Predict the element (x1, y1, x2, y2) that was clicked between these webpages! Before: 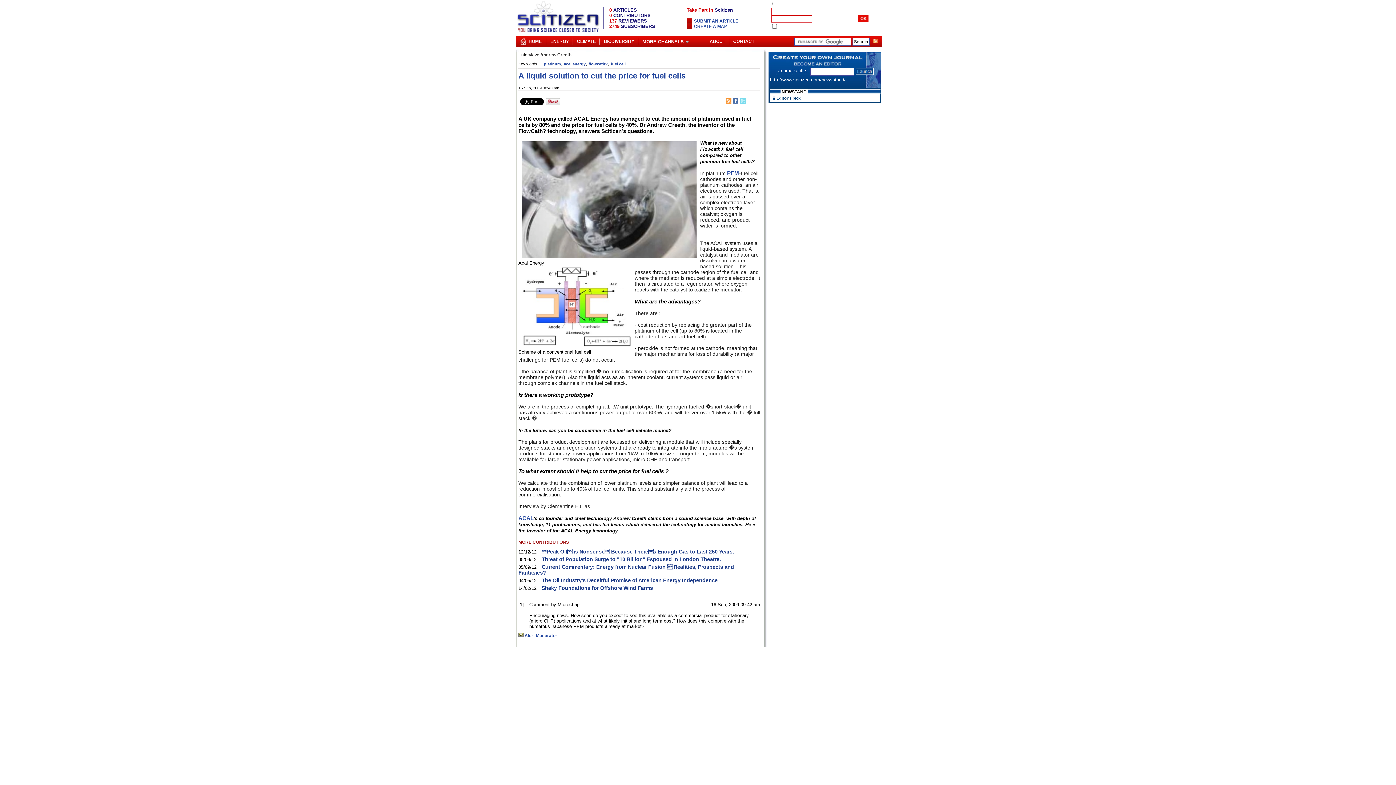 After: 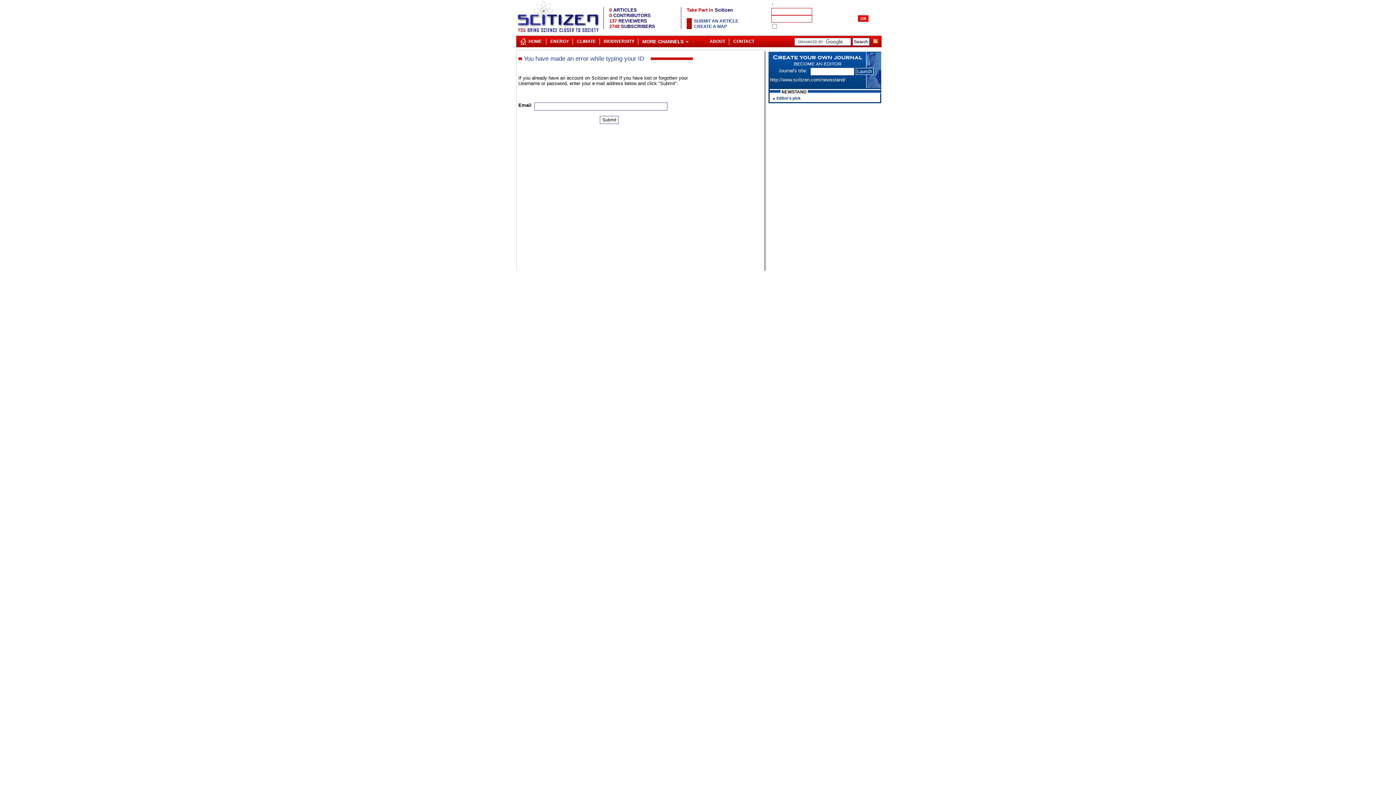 Action: bbox: (858, 18, 868, 22)